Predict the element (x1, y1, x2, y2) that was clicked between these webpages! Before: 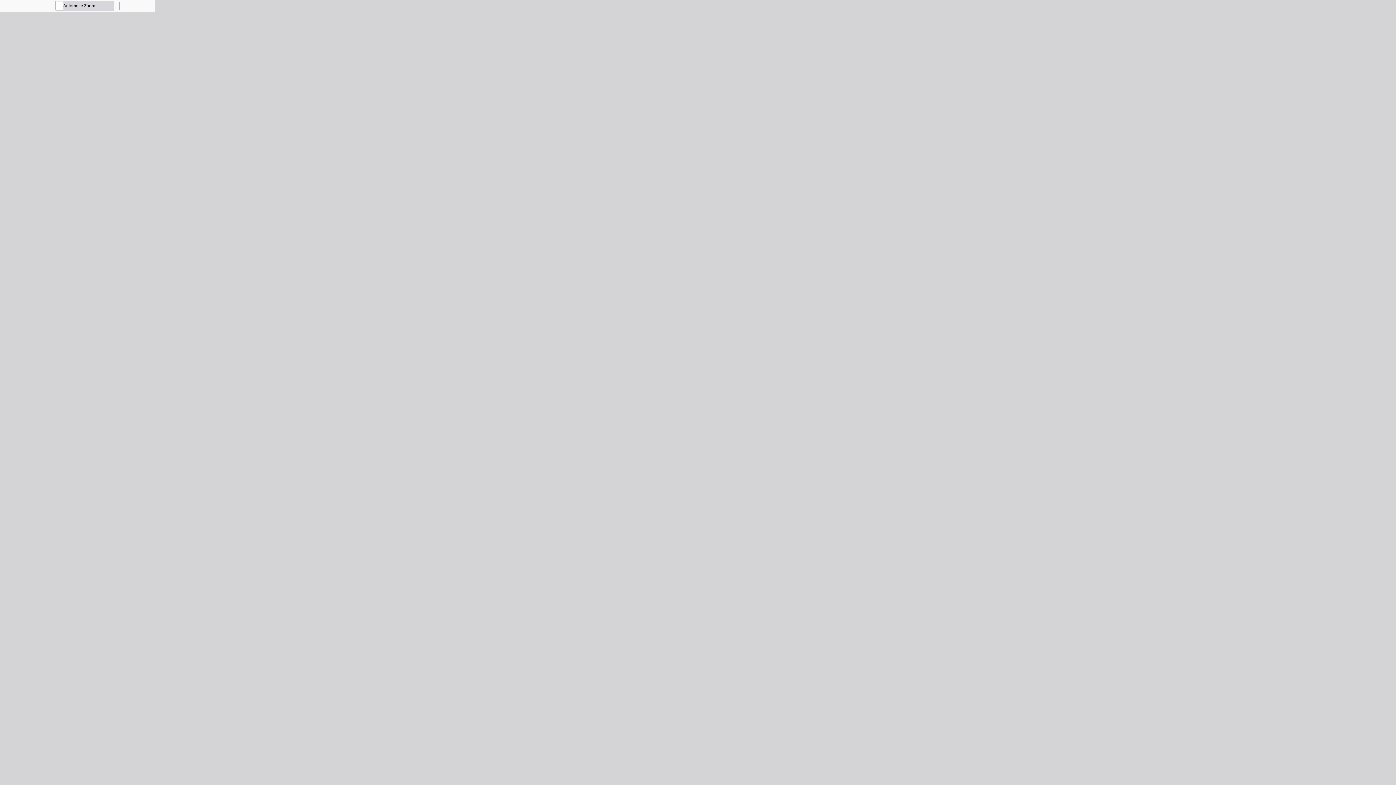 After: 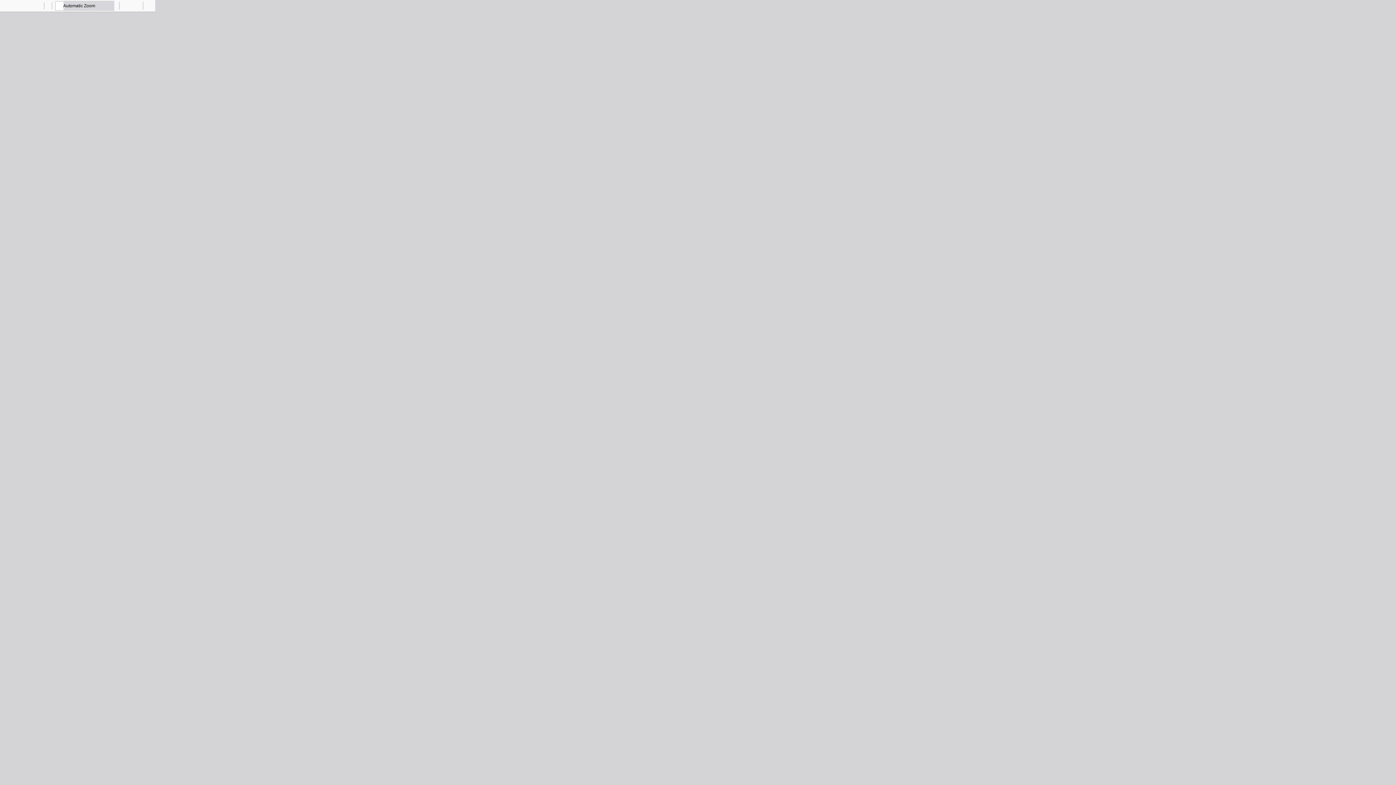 Action: label: Previous bbox: (33, 0, 44, 10)